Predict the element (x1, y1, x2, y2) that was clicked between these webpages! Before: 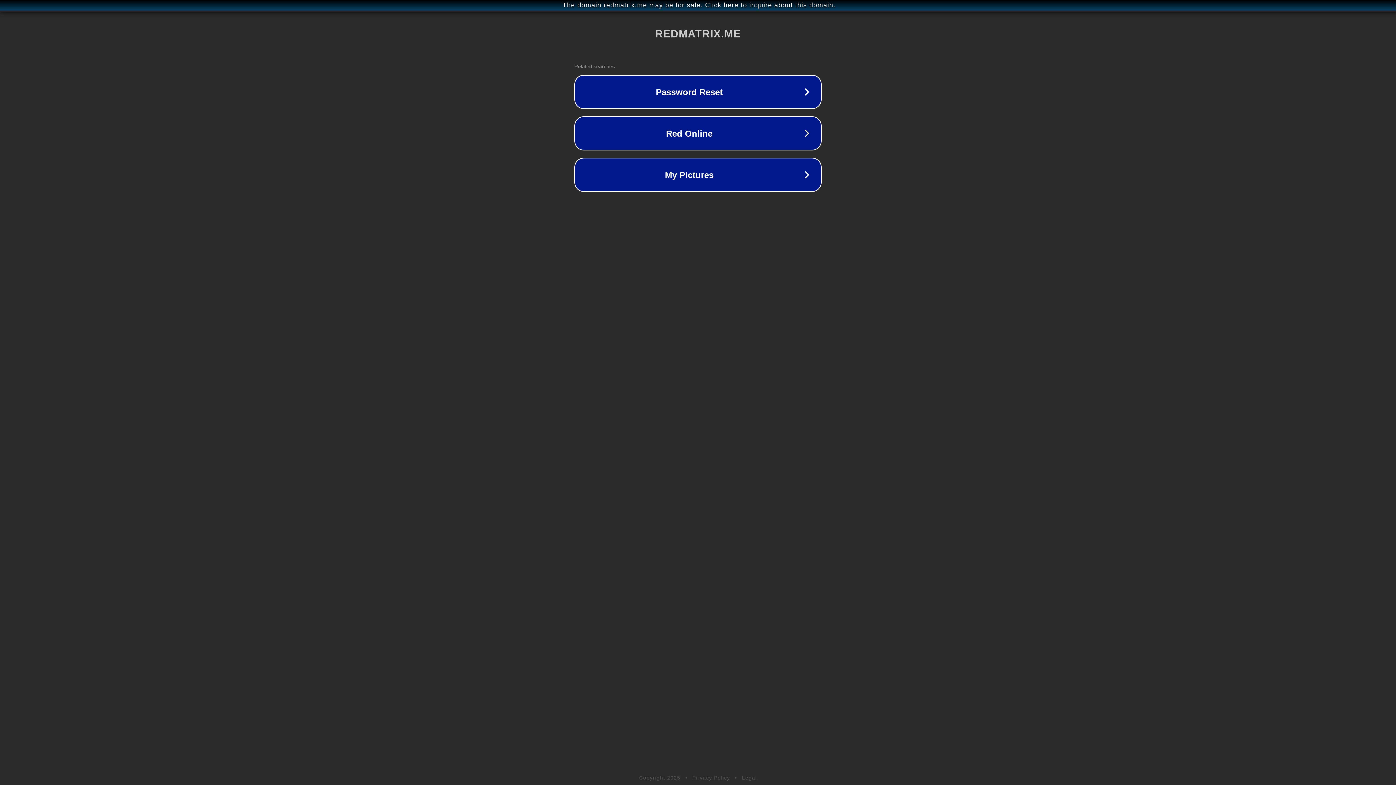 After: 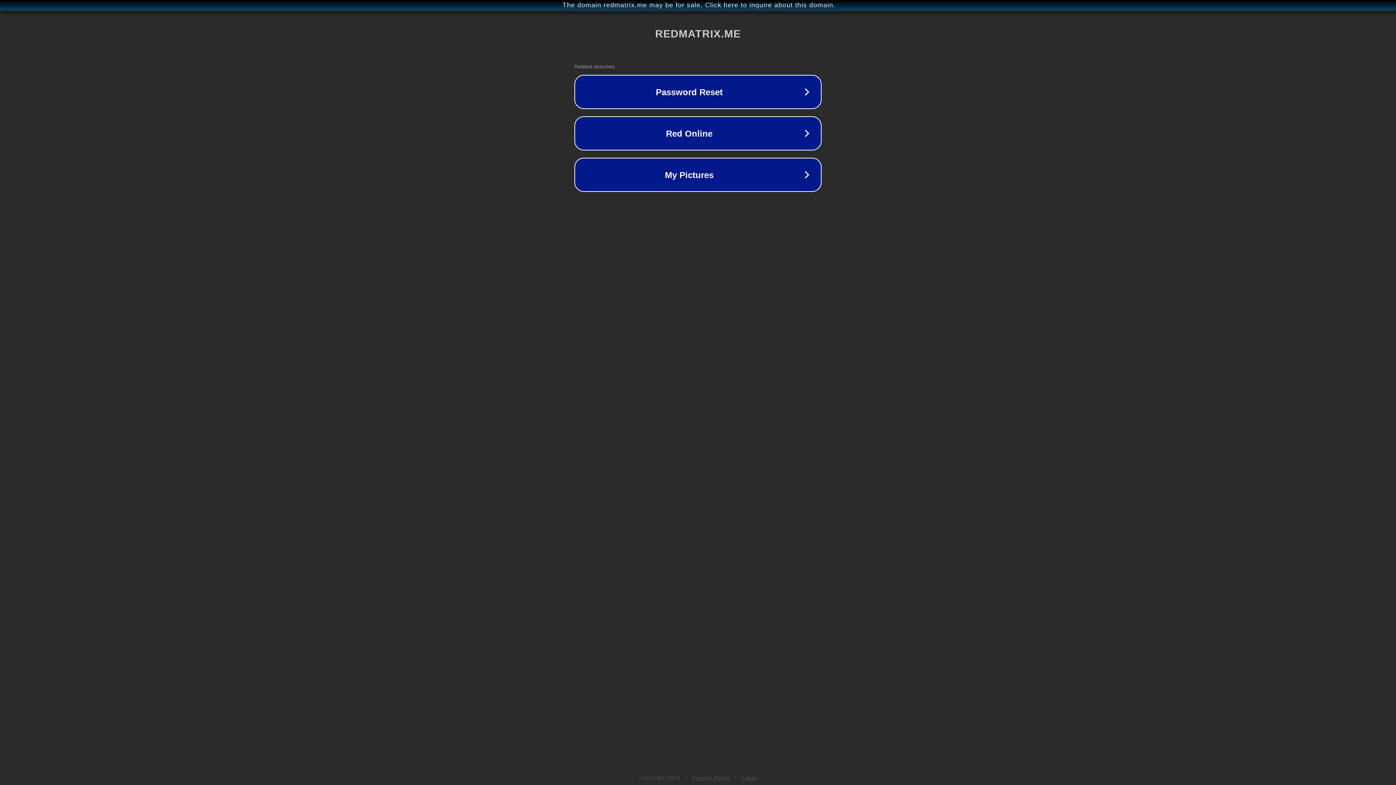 Action: bbox: (692, 775, 730, 781) label: Privacy Policy